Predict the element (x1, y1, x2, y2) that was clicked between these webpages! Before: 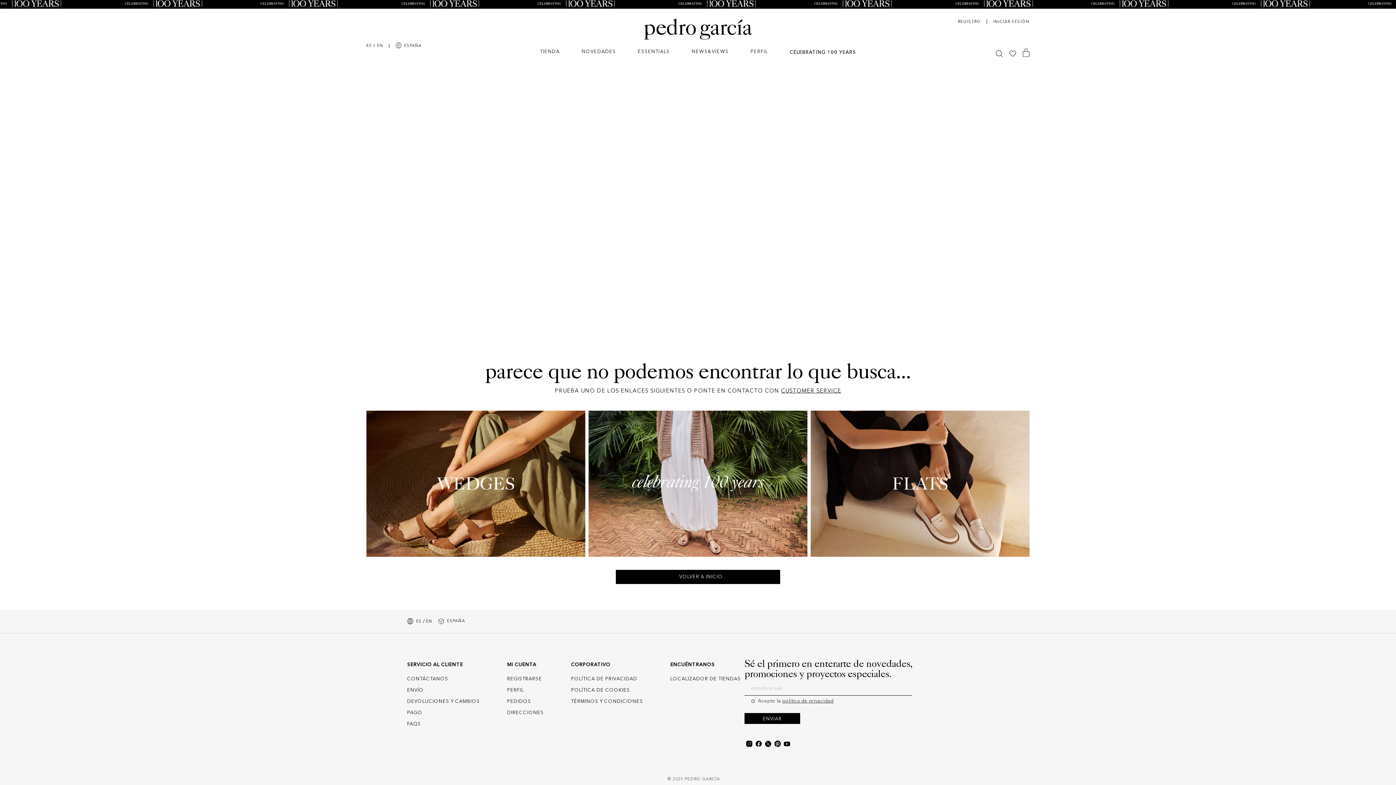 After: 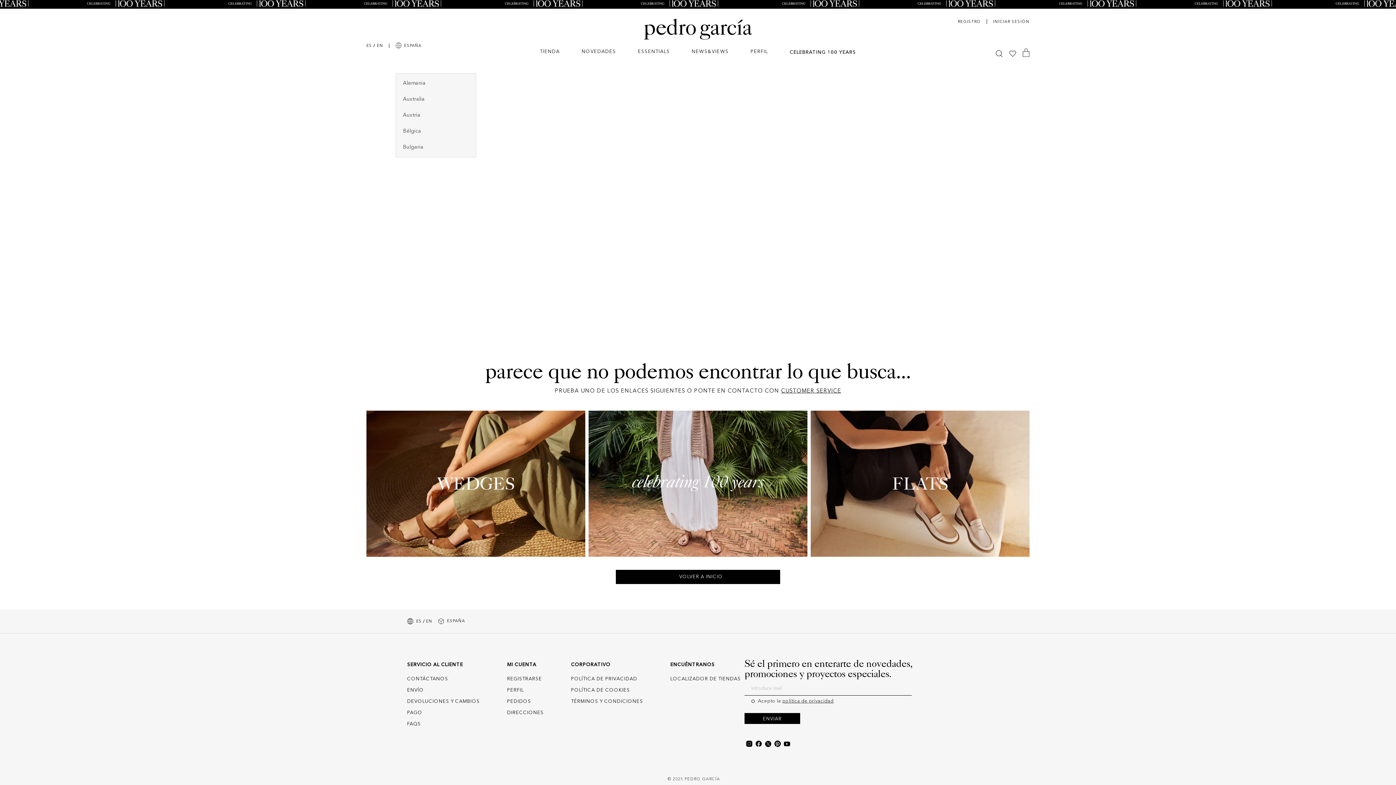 Action: bbox: (395, 18, 421, 73) label: ESPAÑA